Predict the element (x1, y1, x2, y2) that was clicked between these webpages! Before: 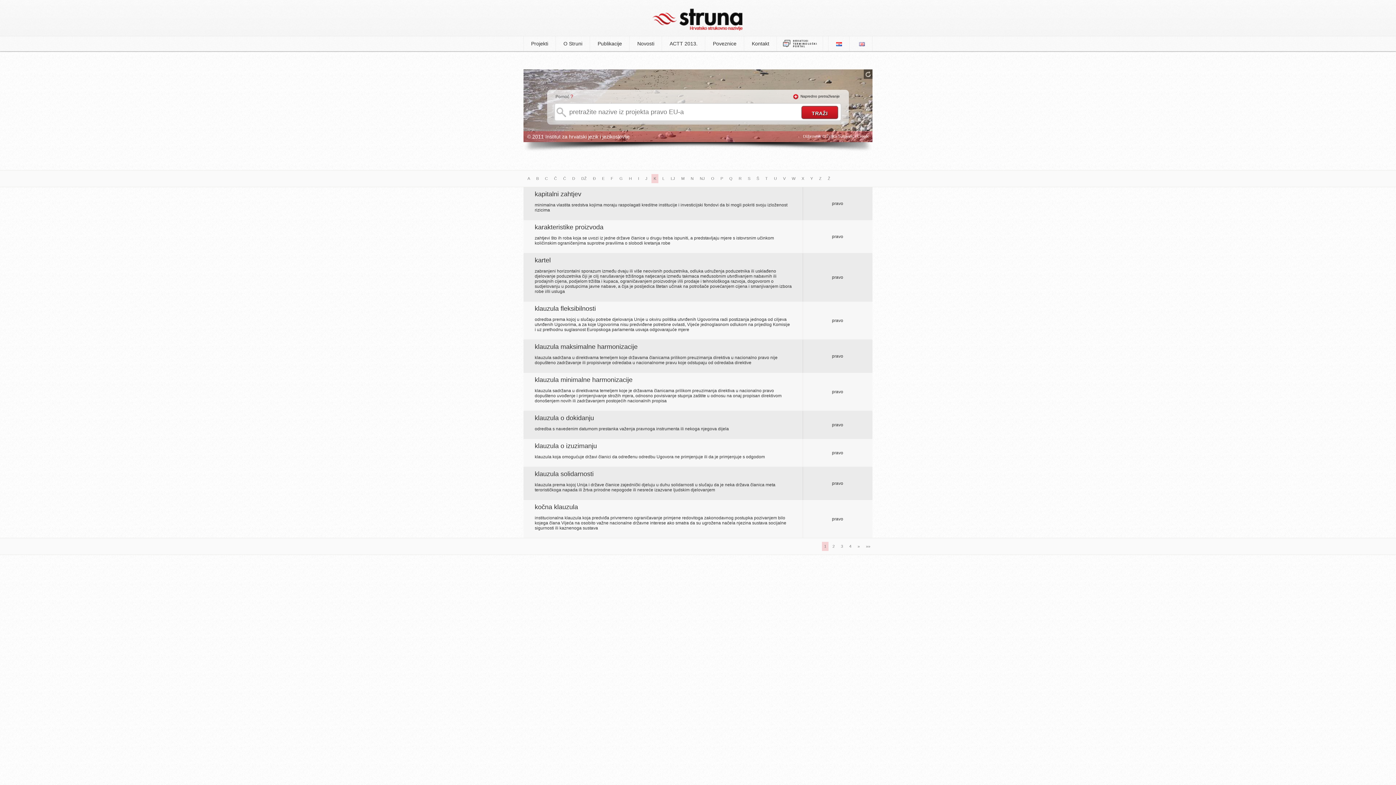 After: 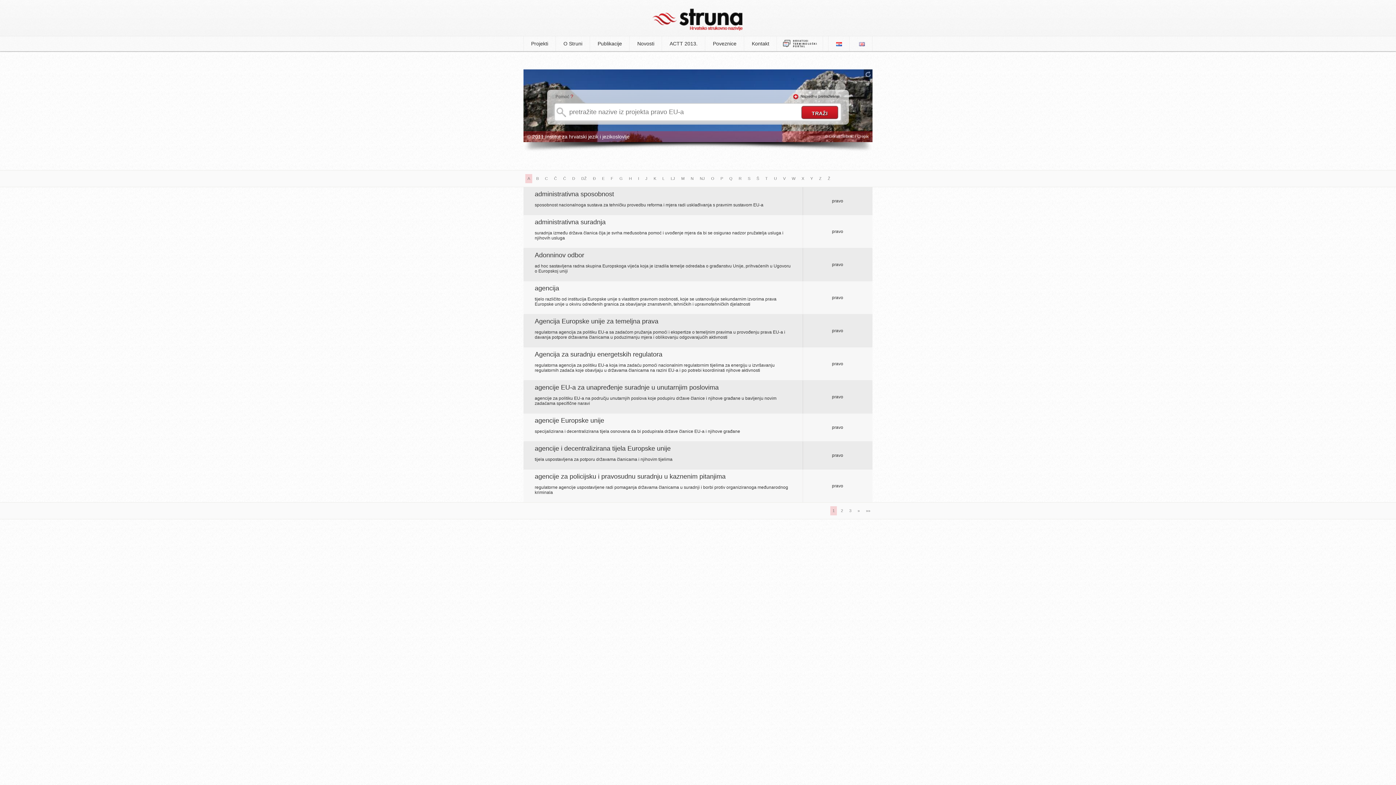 Action: label: A bbox: (525, 174, 532, 183)